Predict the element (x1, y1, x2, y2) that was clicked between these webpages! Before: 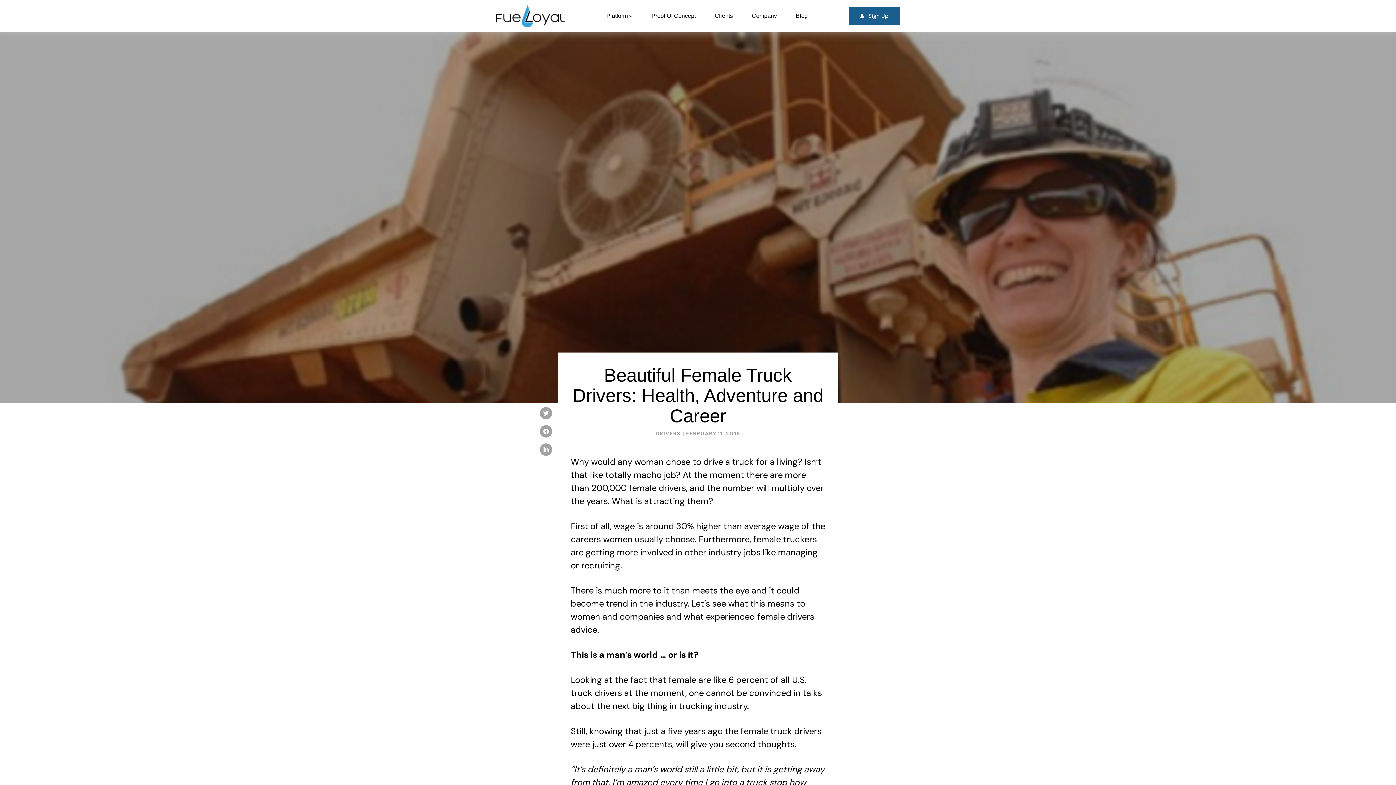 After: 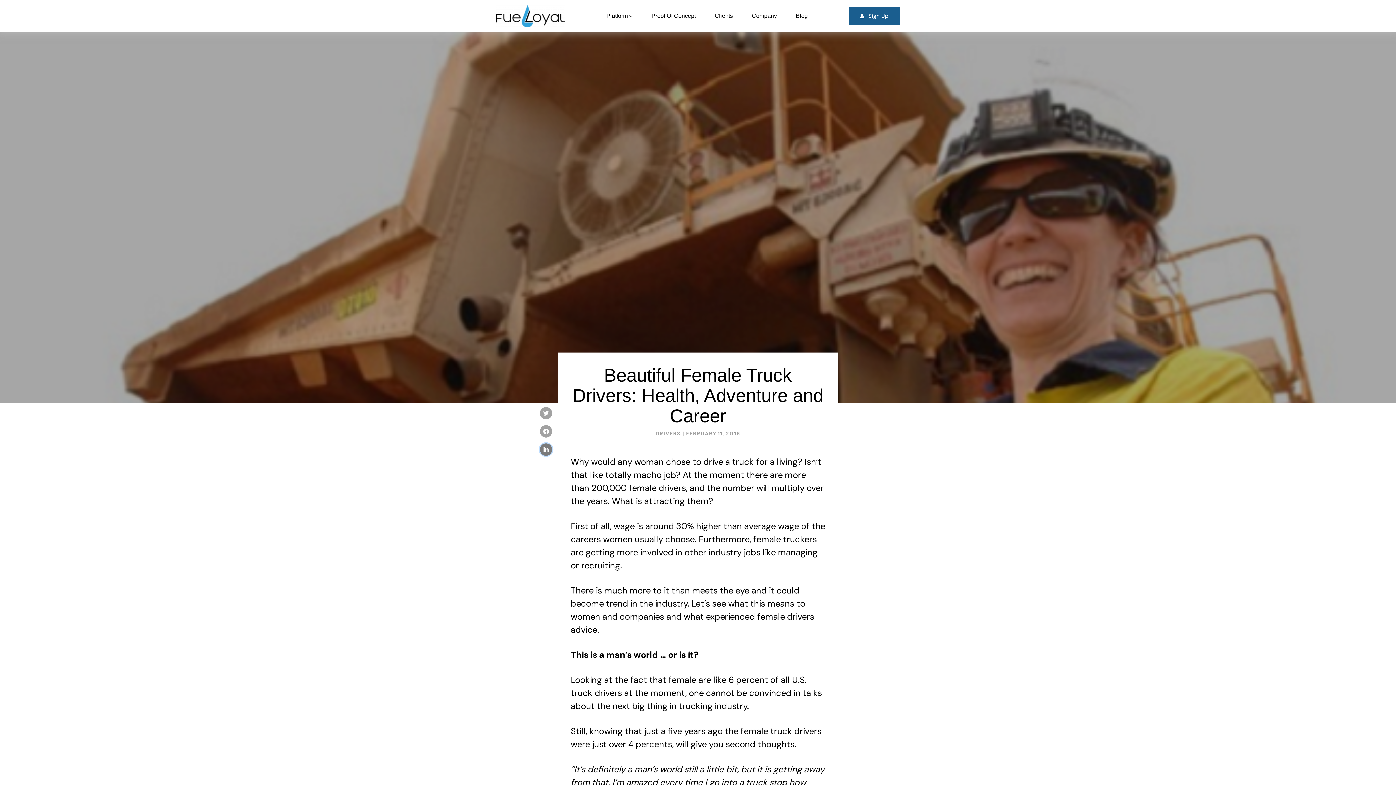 Action: bbox: (540, 443, 552, 456)